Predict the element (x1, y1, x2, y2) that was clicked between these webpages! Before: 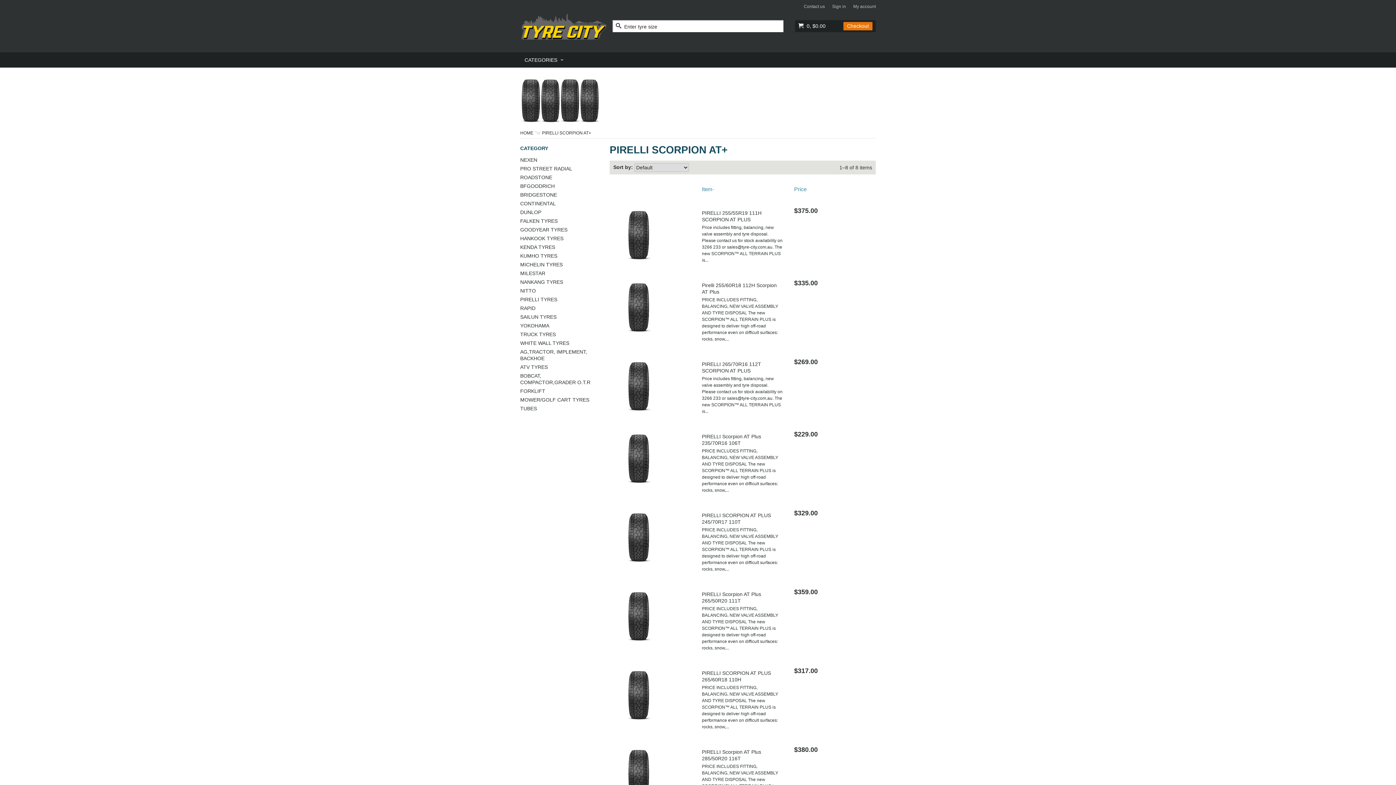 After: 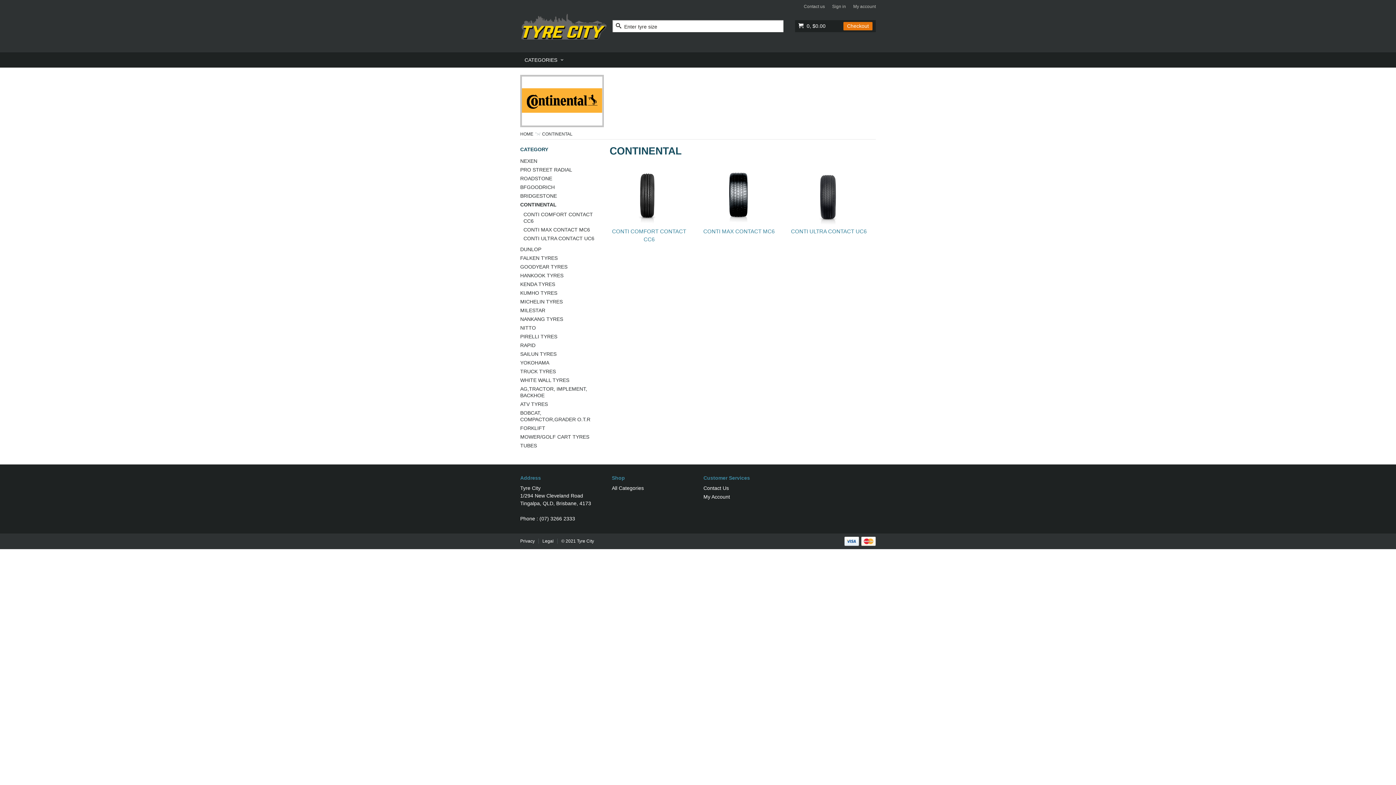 Action: label: CONTINENTAL bbox: (520, 199, 556, 208)